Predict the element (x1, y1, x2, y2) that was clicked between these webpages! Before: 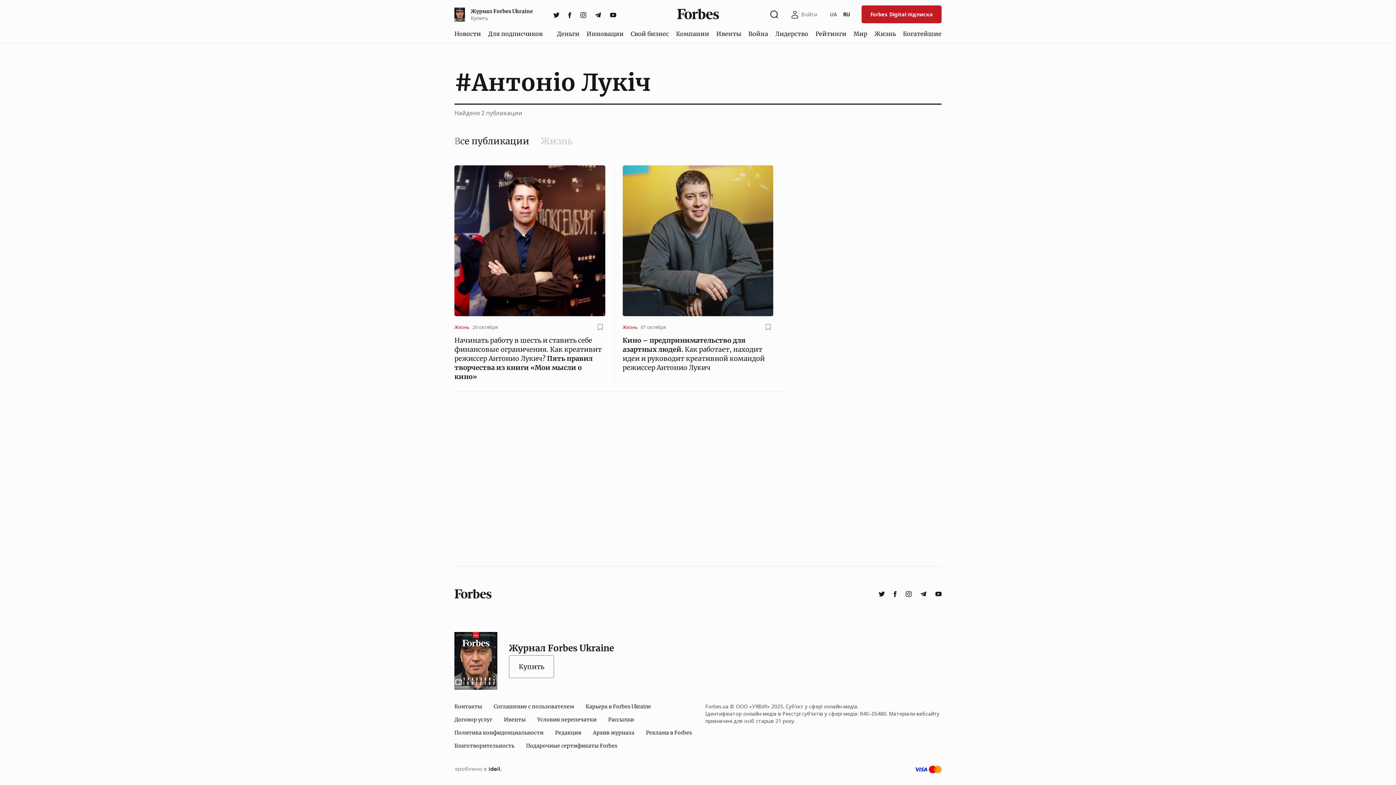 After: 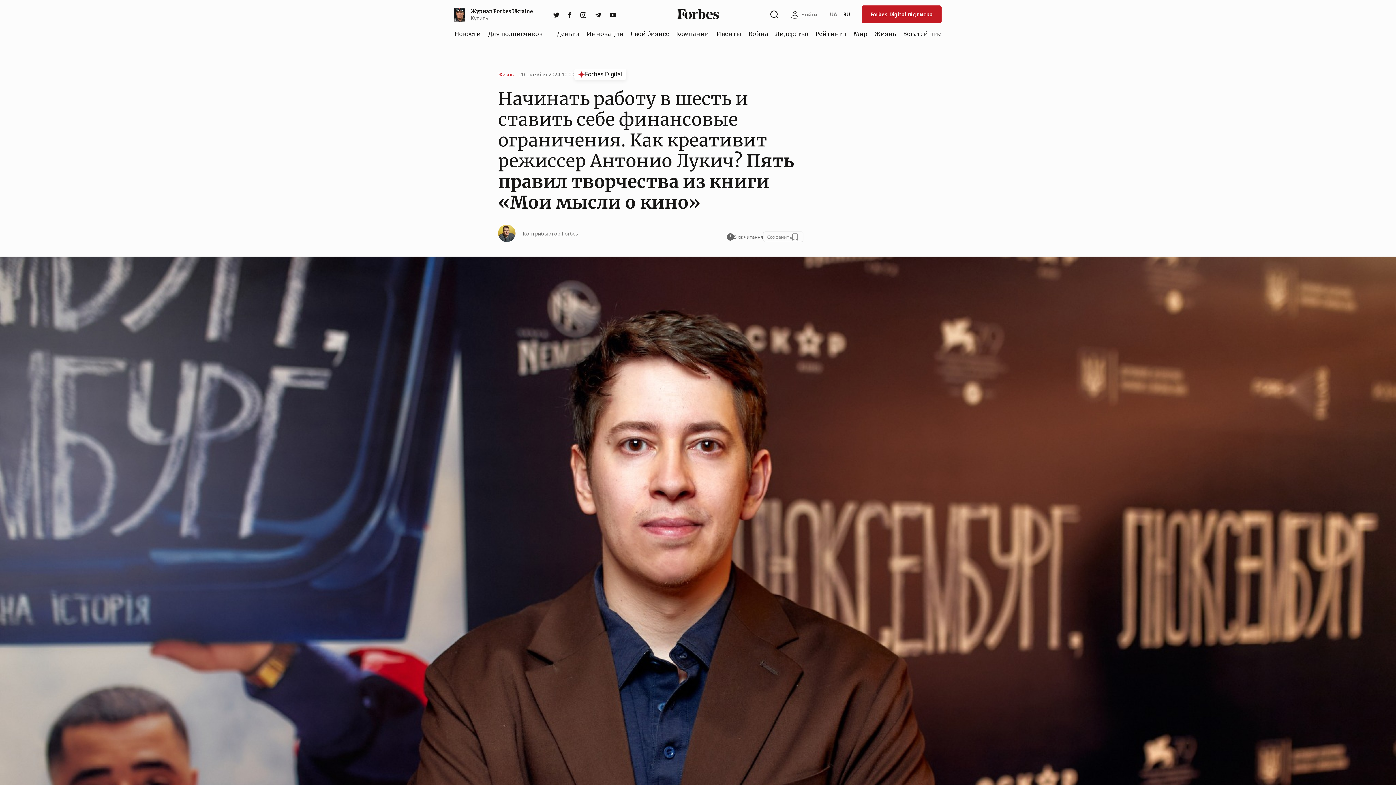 Action: label: Начинать работу в шесть и ставить себе финансовые ограничения. Как креативит режиссер Антонио Лукич? Пять правил творчества из книги «Мои мысли о кино» bbox: (454, 336, 601, 380)